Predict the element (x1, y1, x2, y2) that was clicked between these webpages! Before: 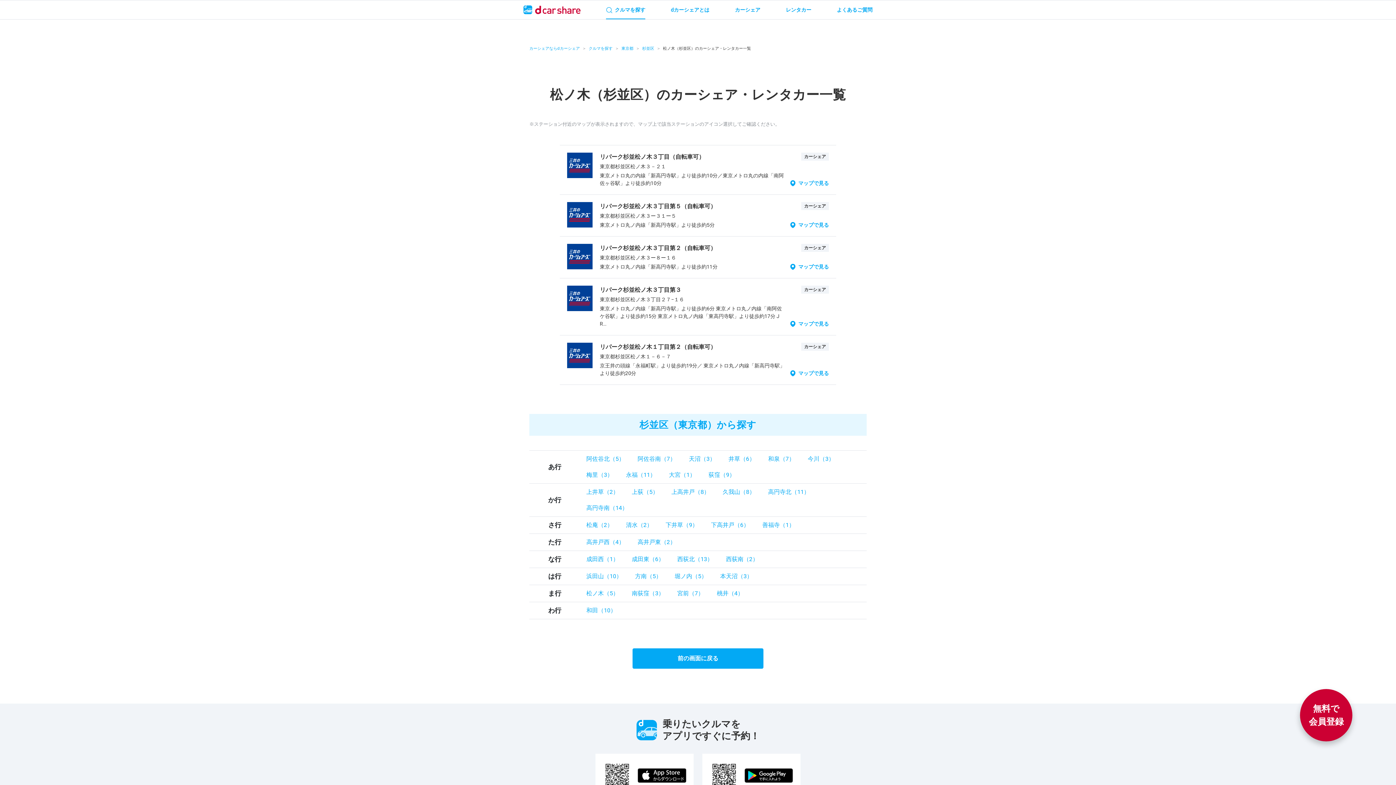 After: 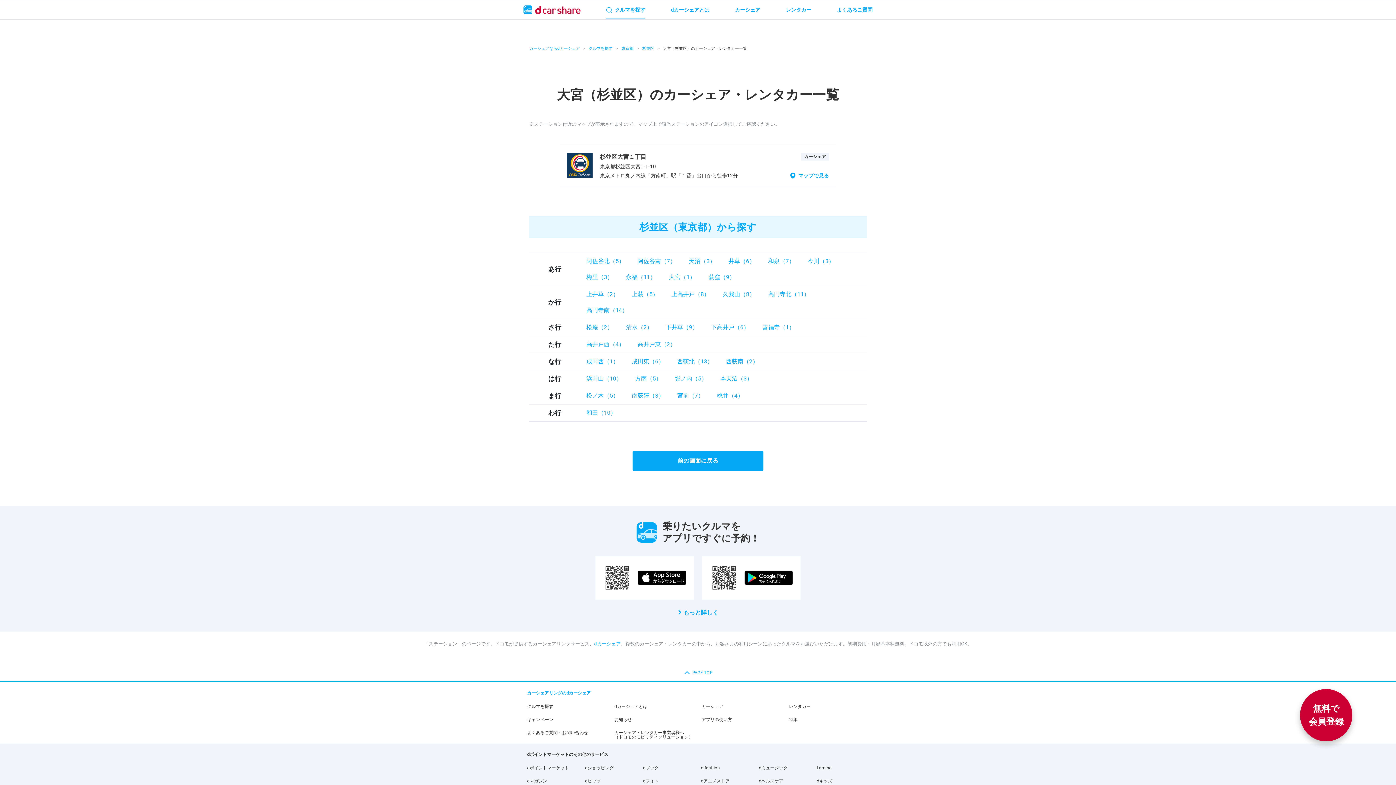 Action: bbox: (669, 471, 695, 478) label: 大宮（1）